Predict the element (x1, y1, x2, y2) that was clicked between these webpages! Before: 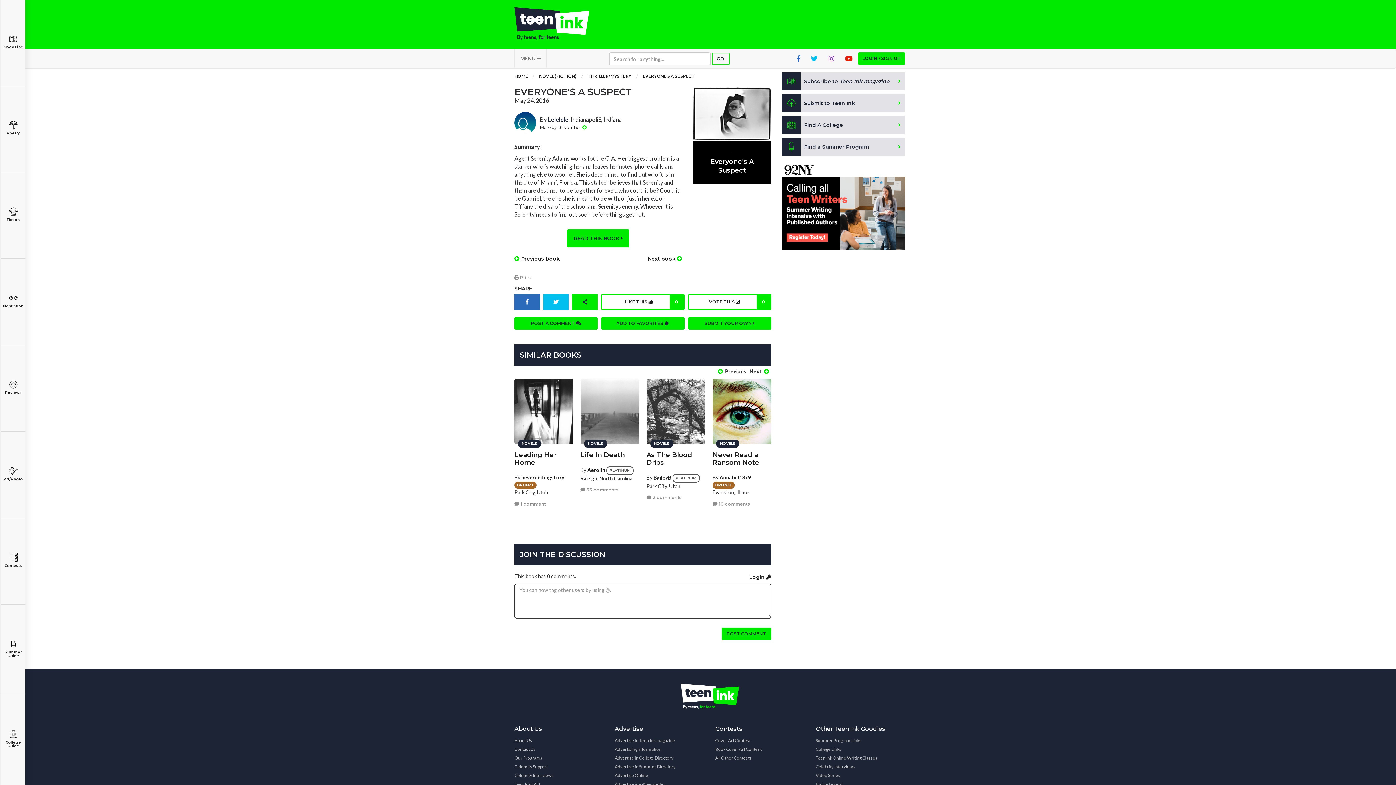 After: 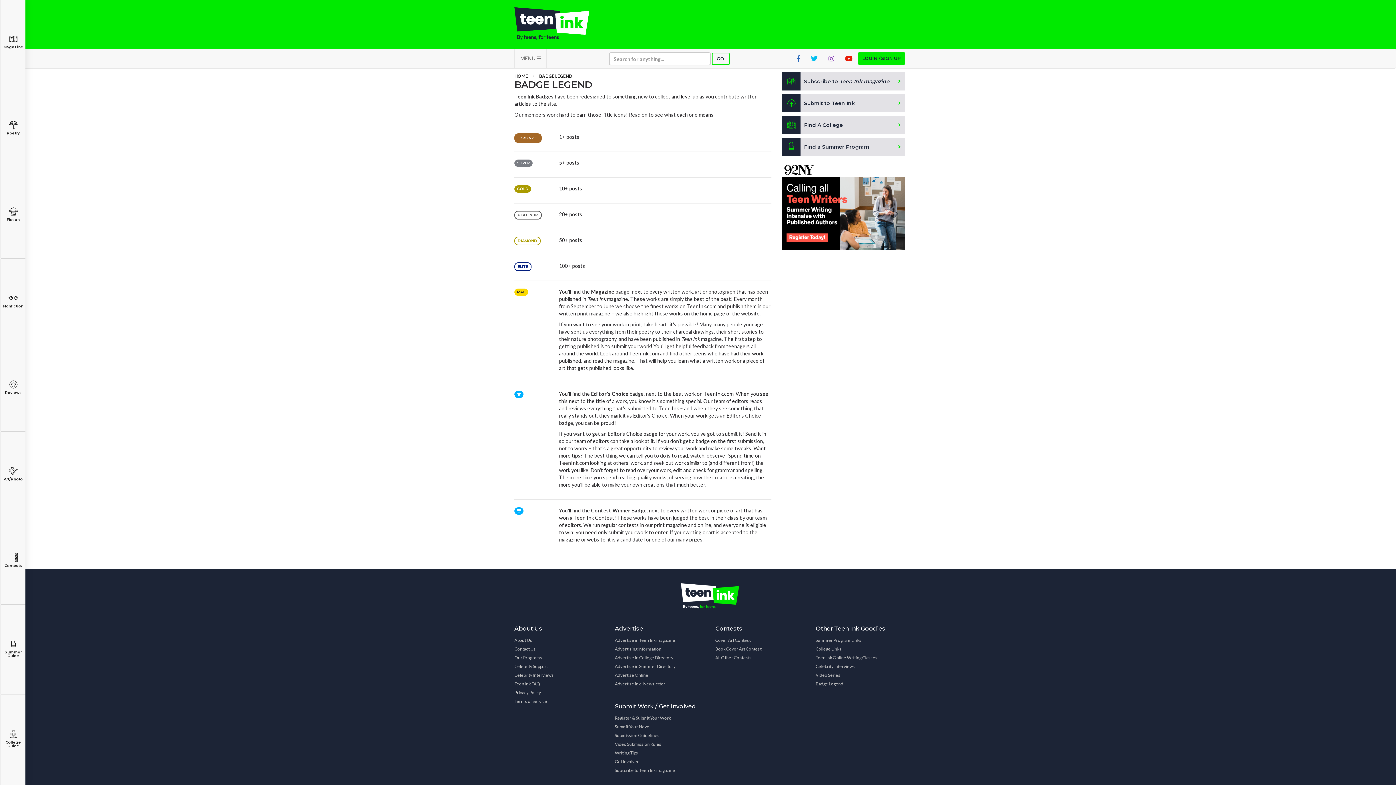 Action: bbox: (712, 481, 735, 487) label: BRONZE